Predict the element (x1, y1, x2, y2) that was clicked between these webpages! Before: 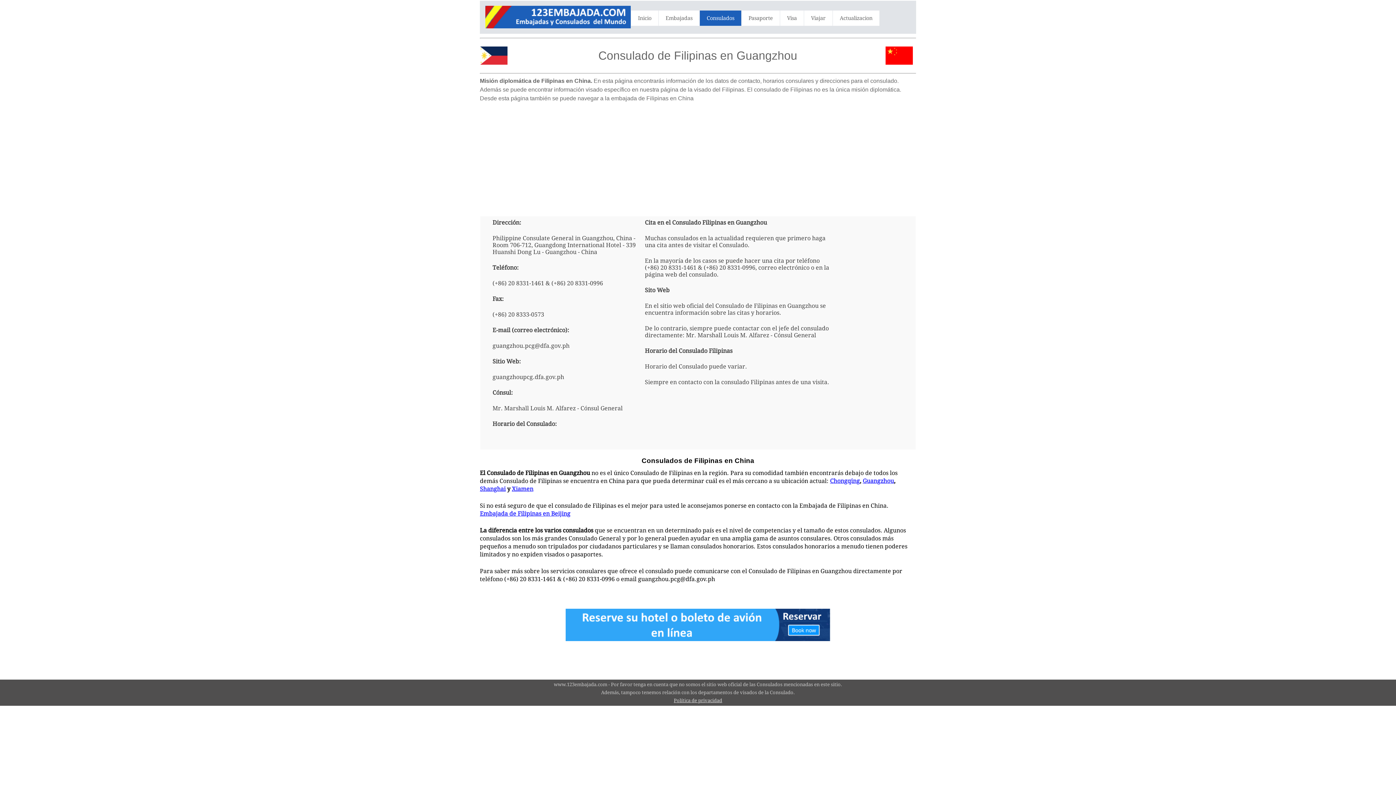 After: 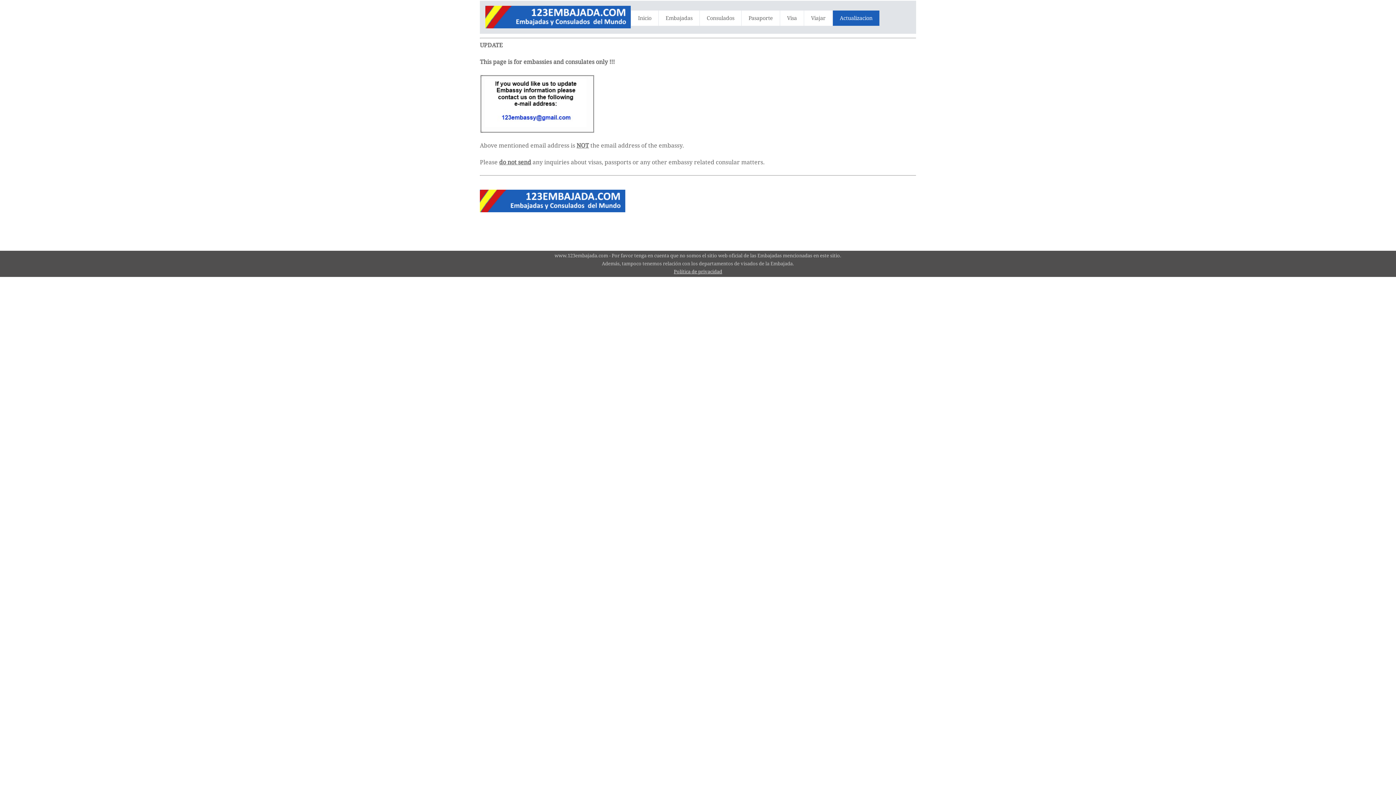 Action: bbox: (833, 10, 879, 25) label: Actualizacion